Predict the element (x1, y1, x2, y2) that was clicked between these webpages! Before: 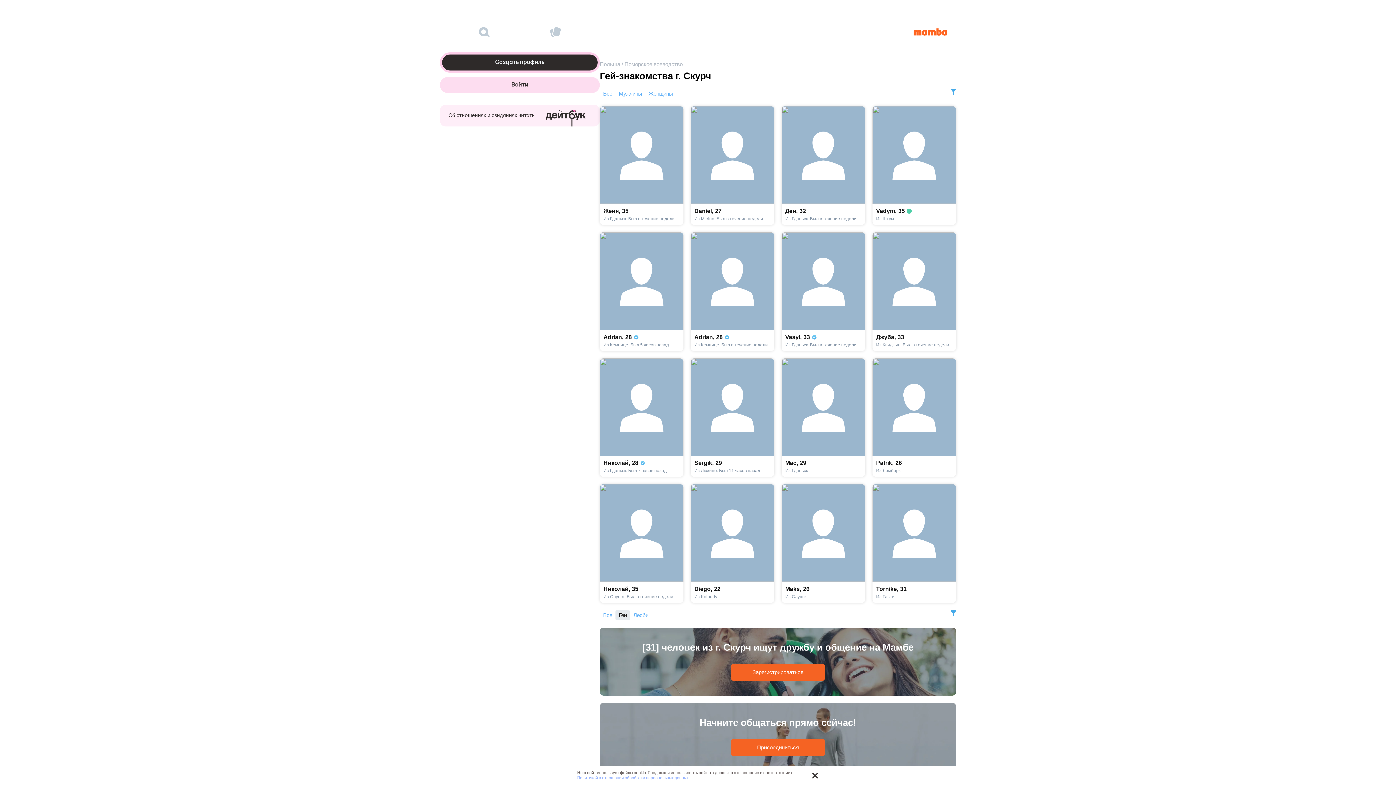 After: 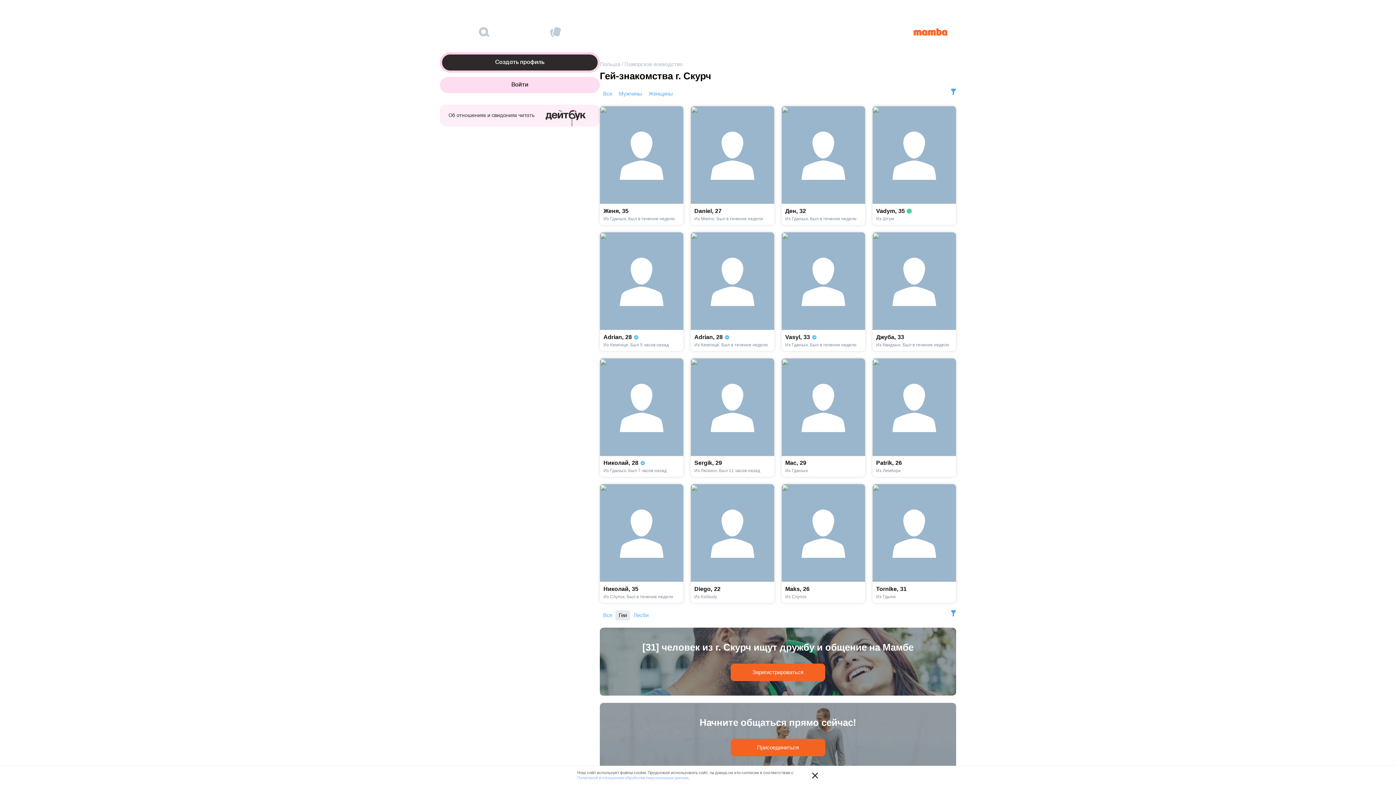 Action: label: Николай,28

Из Гданьск. Был 7 часов назад bbox: (600, 358, 683, 477)